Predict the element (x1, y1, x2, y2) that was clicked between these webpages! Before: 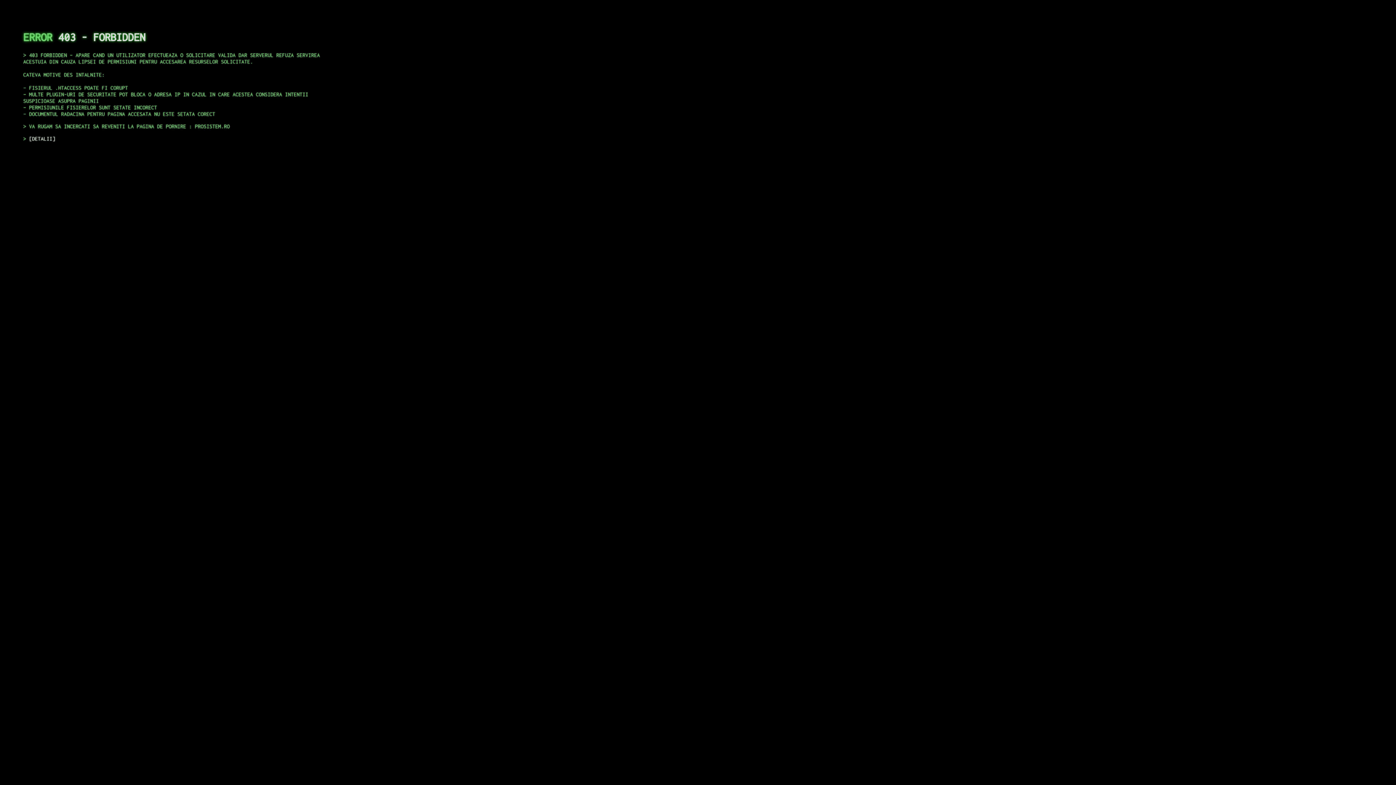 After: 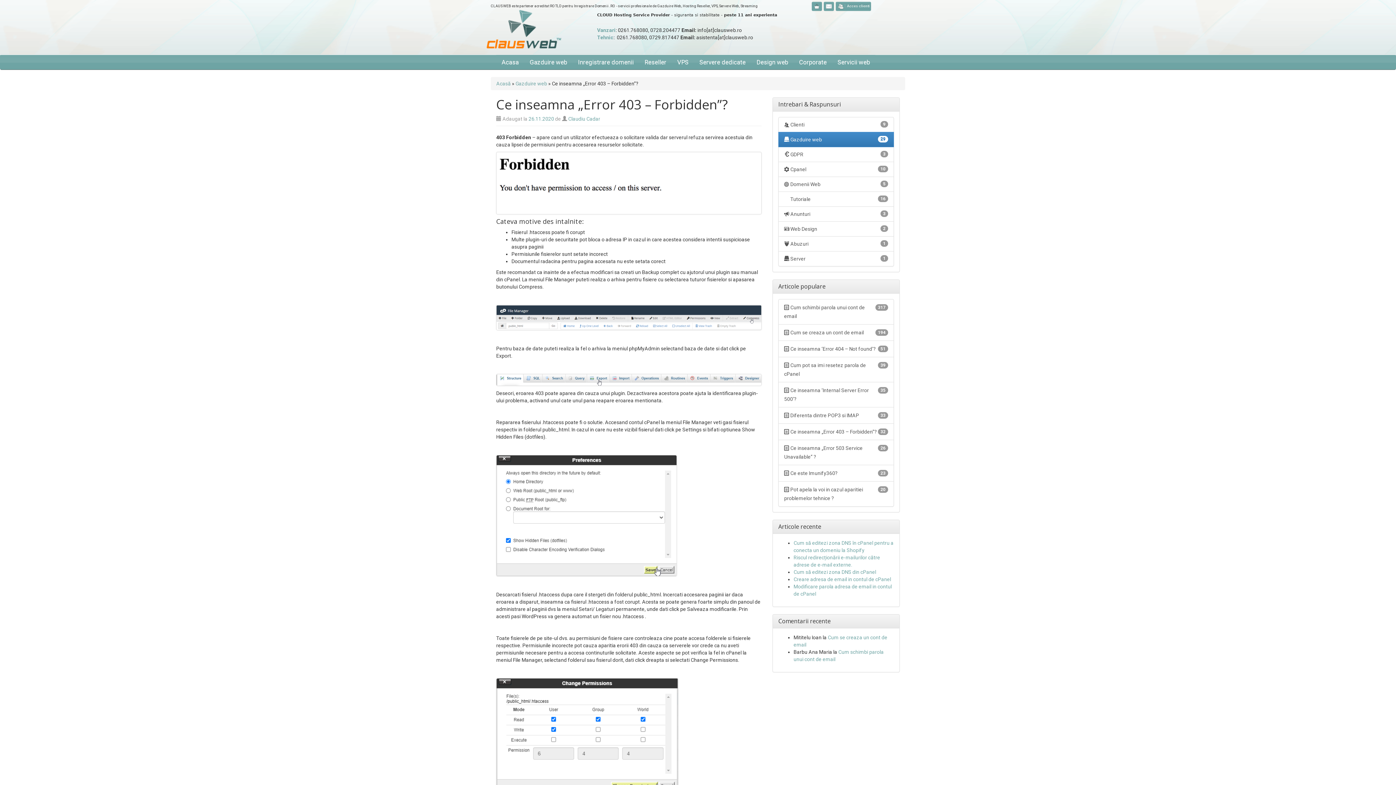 Action: bbox: (29, 135, 55, 141) label: DETALII